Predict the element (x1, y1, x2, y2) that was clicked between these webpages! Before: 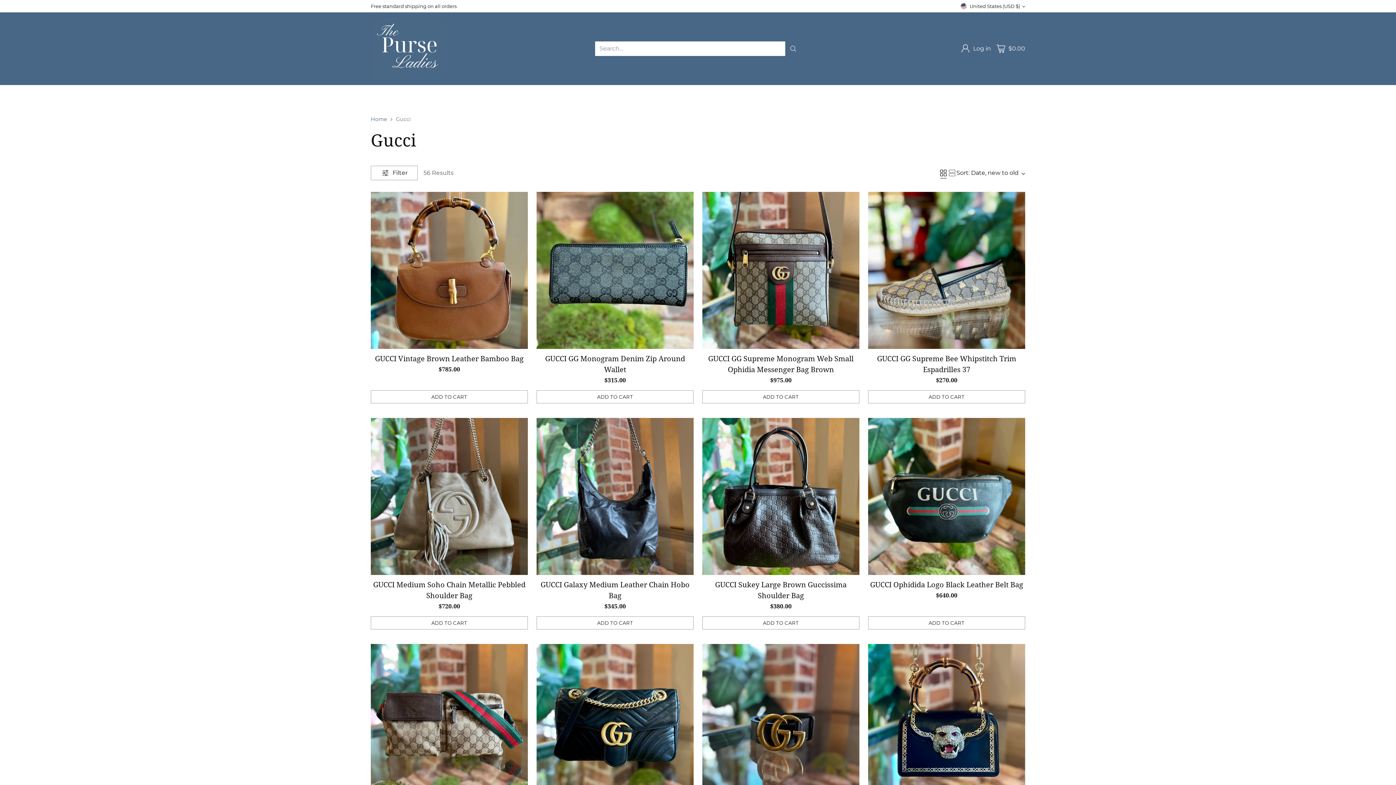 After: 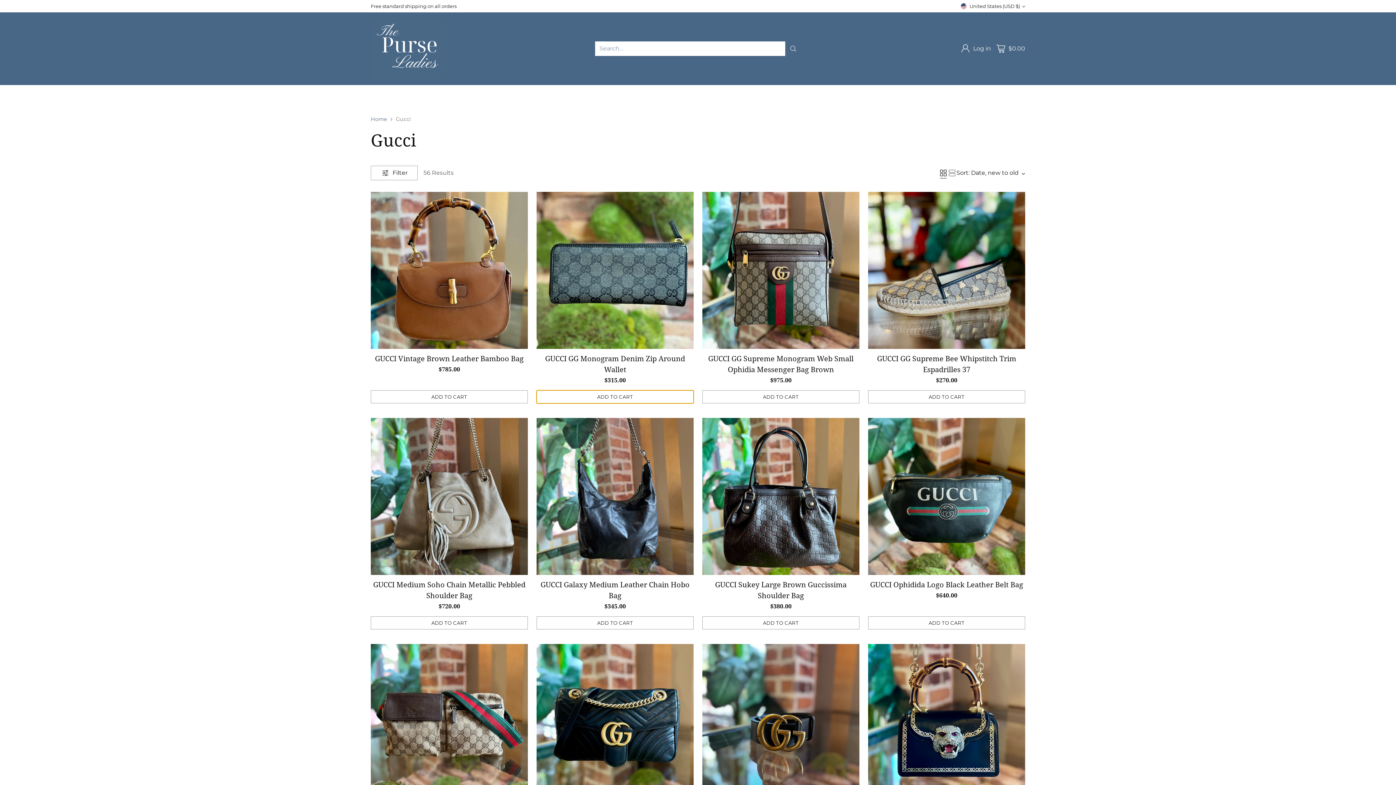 Action: label: Add to Cart bbox: (536, 390, 693, 403)